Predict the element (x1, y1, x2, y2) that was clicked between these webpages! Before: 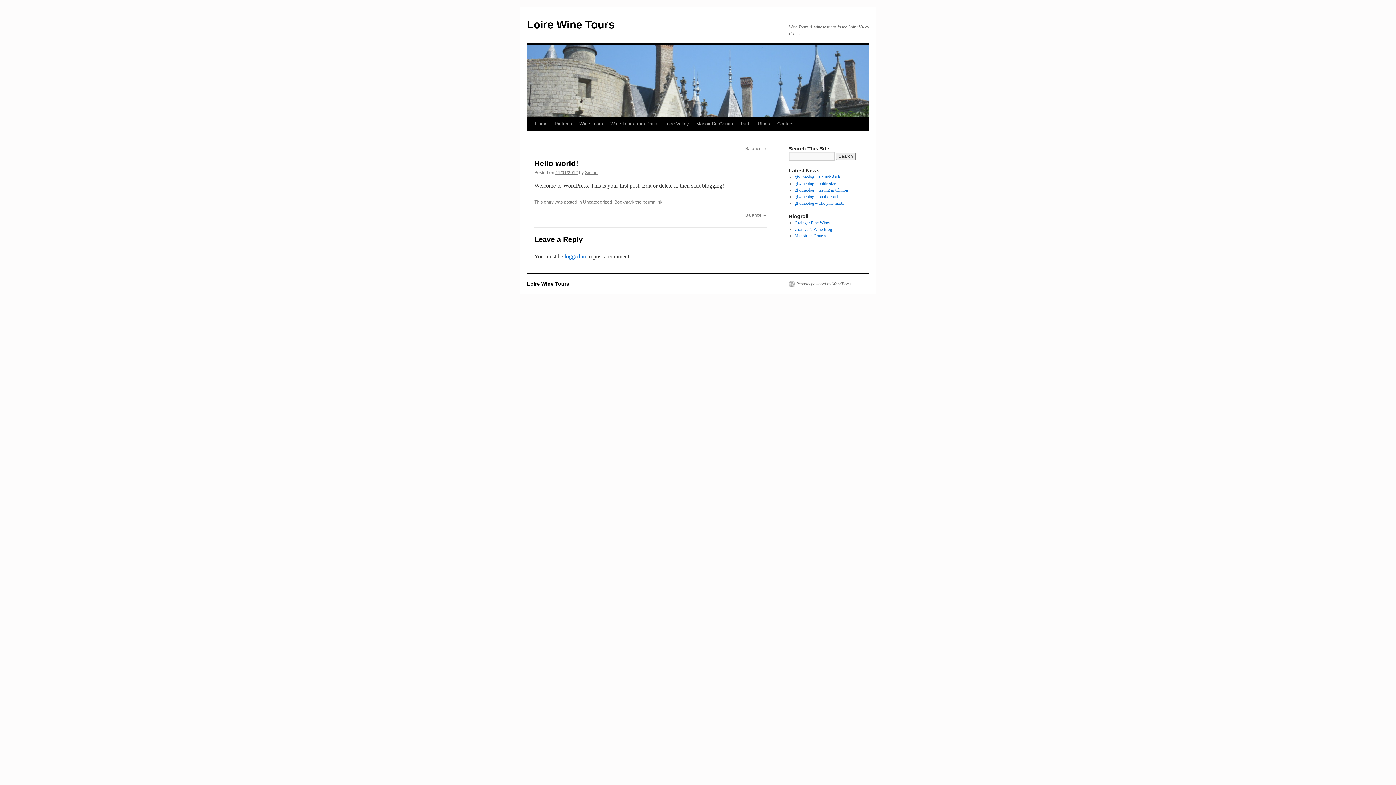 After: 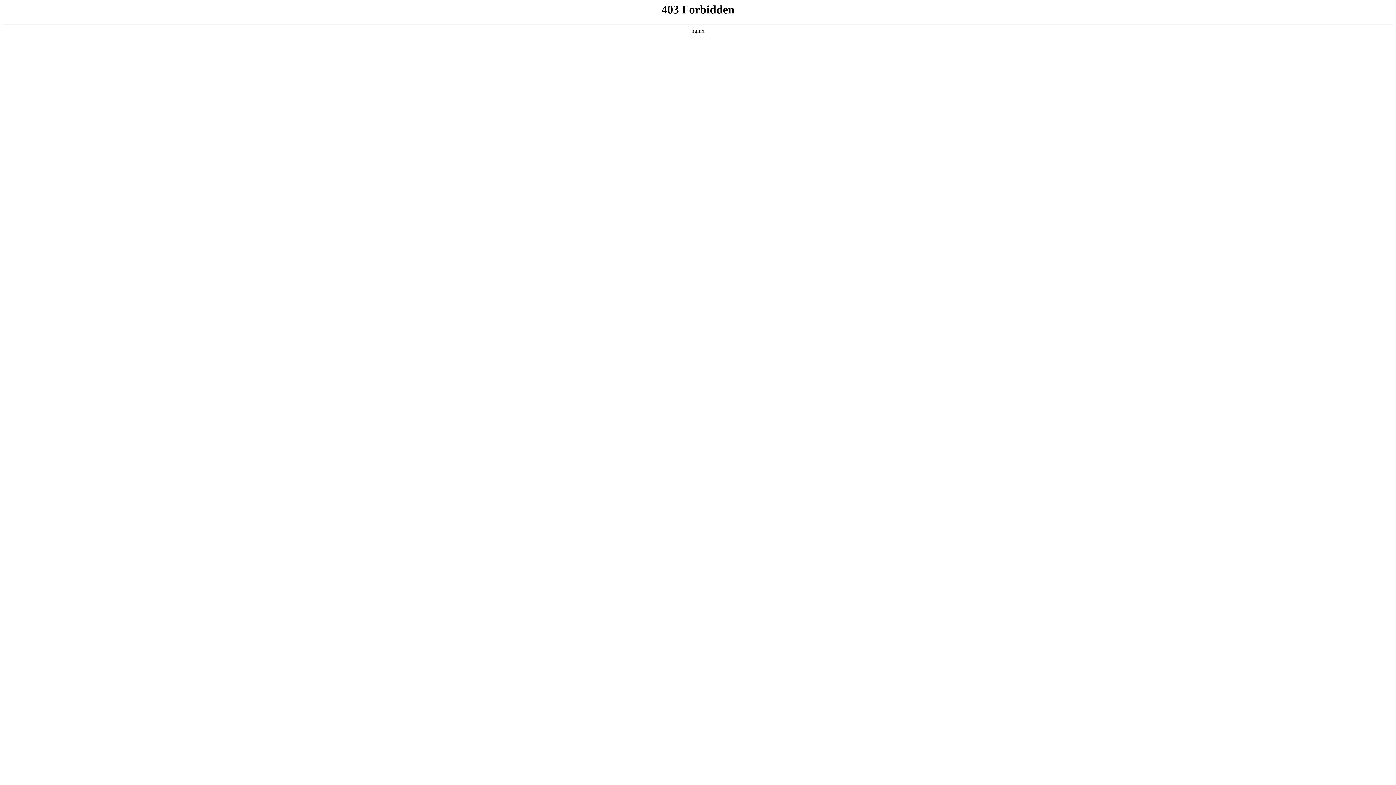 Action: label: Proudly powered by WordPress. bbox: (789, 281, 852, 286)